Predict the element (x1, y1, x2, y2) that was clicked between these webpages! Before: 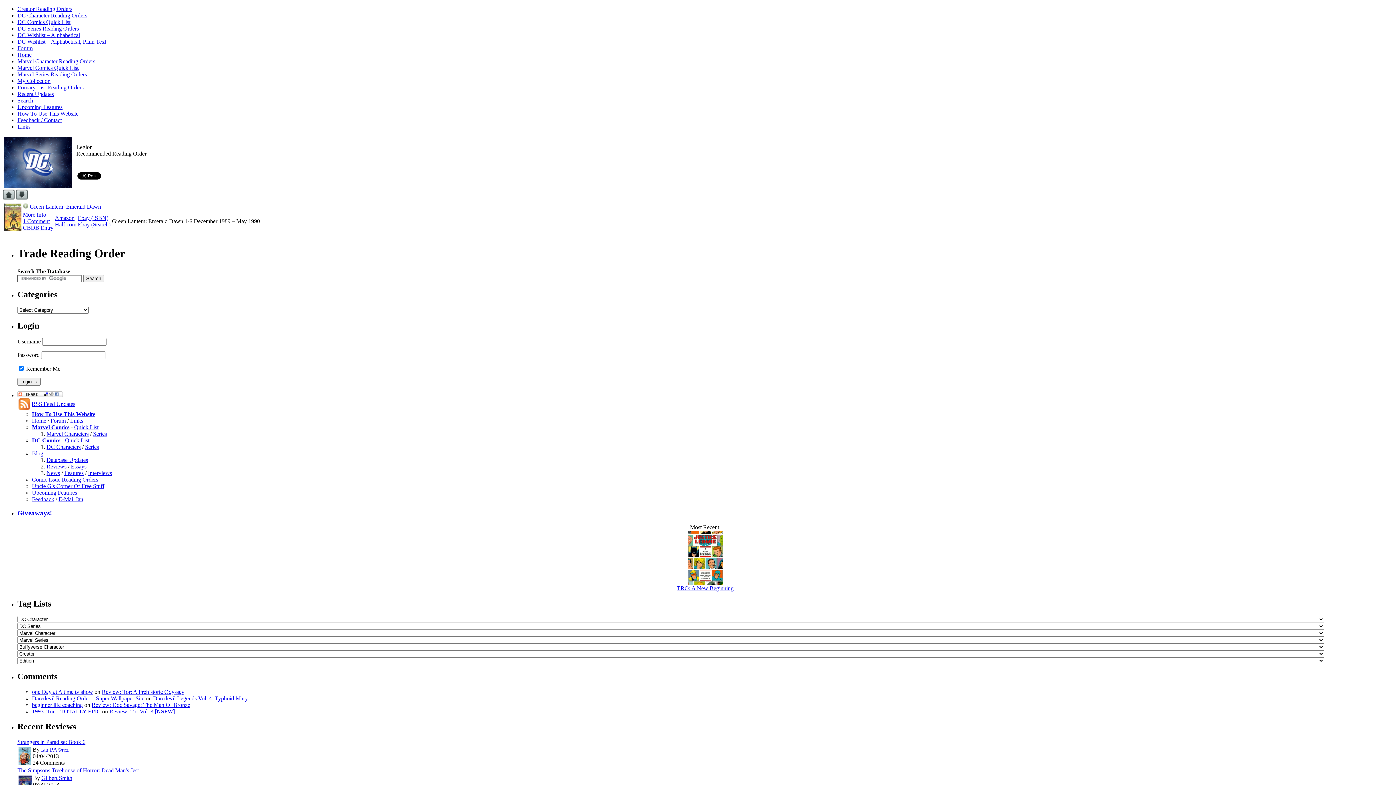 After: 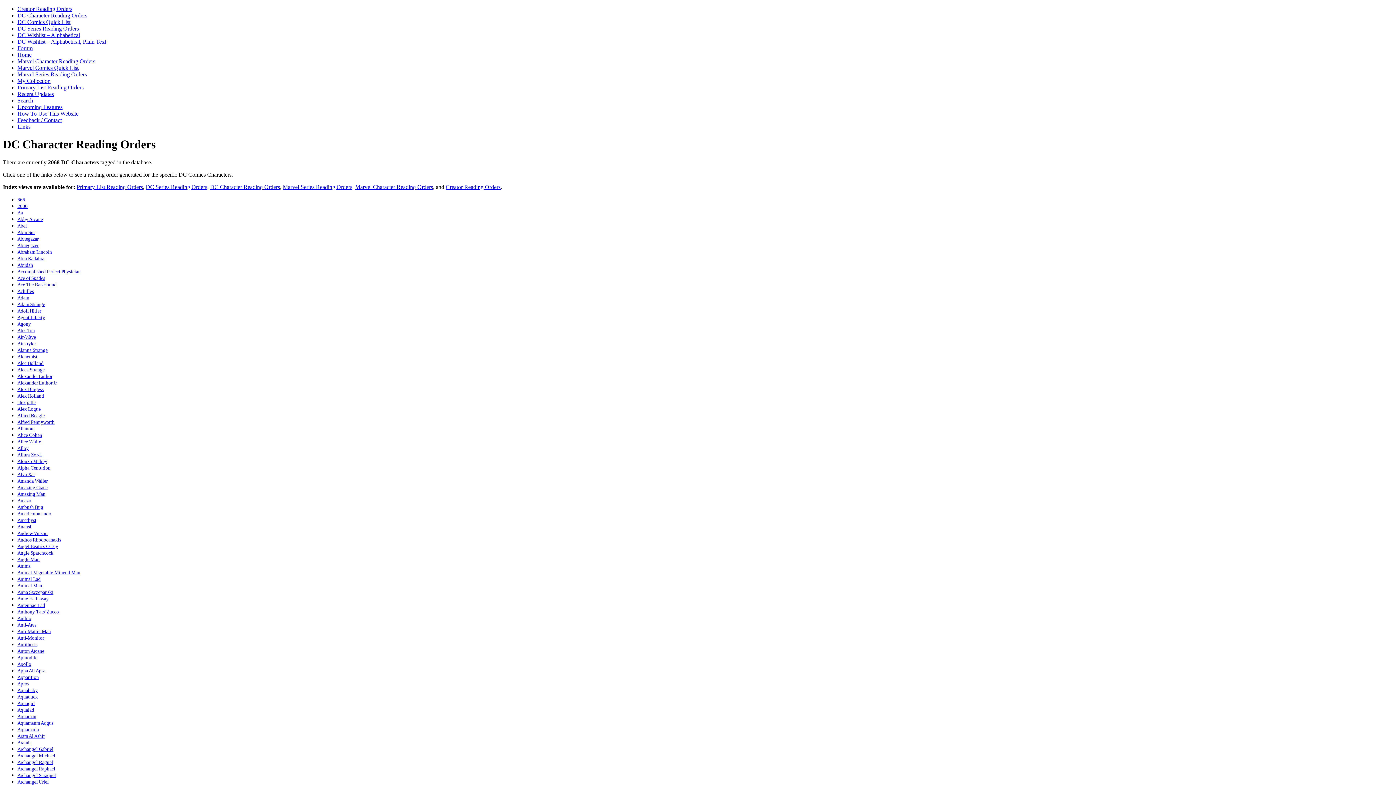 Action: label: DC Characters bbox: (46, 443, 80, 450)